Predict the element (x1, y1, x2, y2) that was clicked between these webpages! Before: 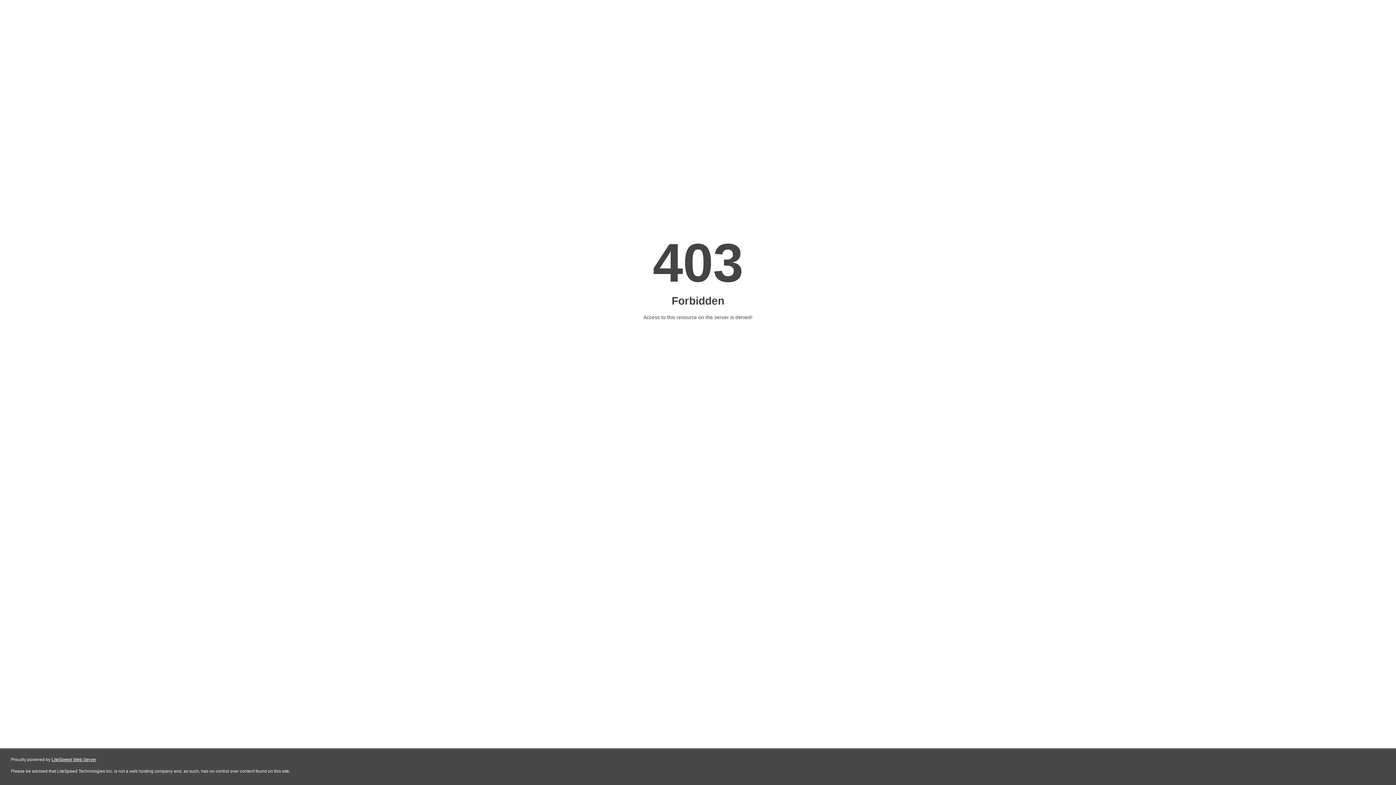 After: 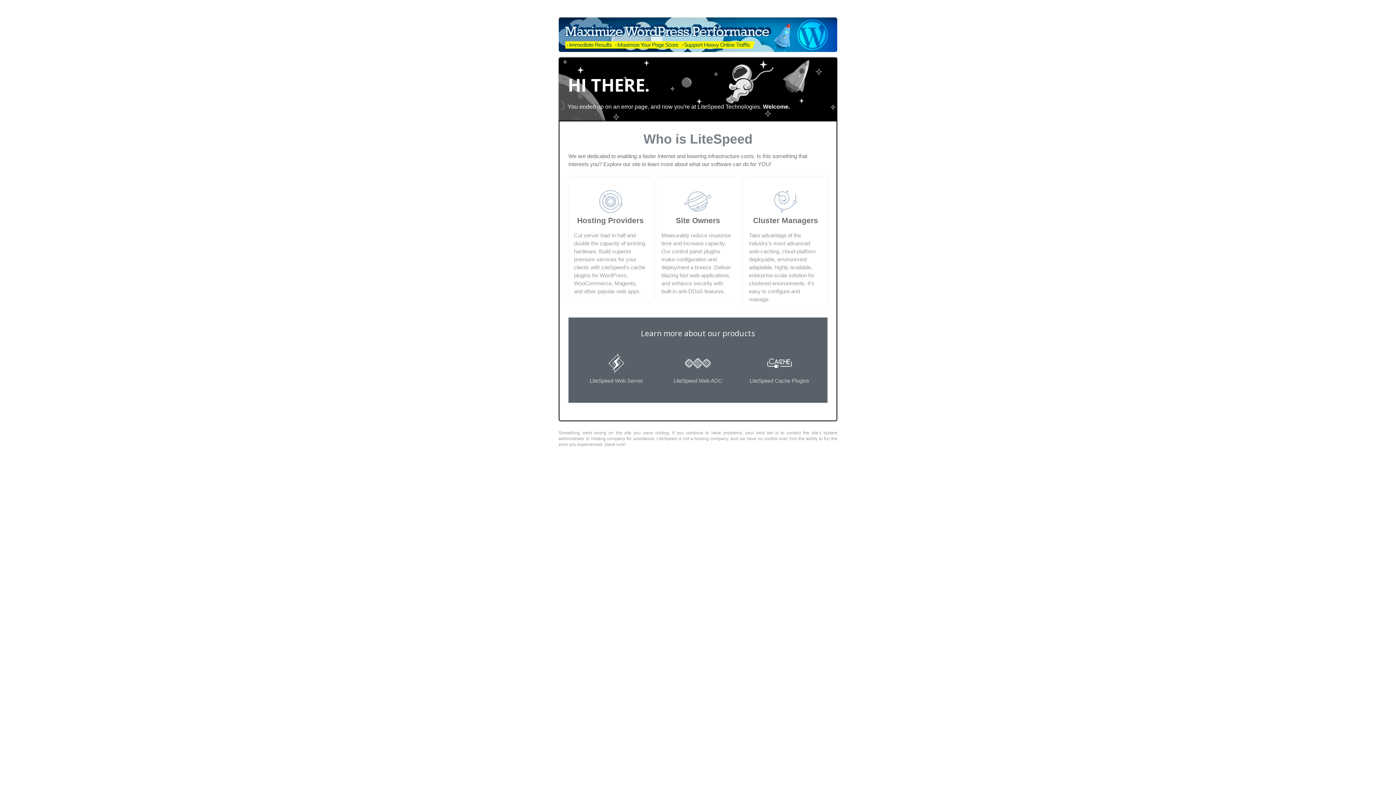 Action: bbox: (51, 757, 96, 762) label: LiteSpeed Web Server